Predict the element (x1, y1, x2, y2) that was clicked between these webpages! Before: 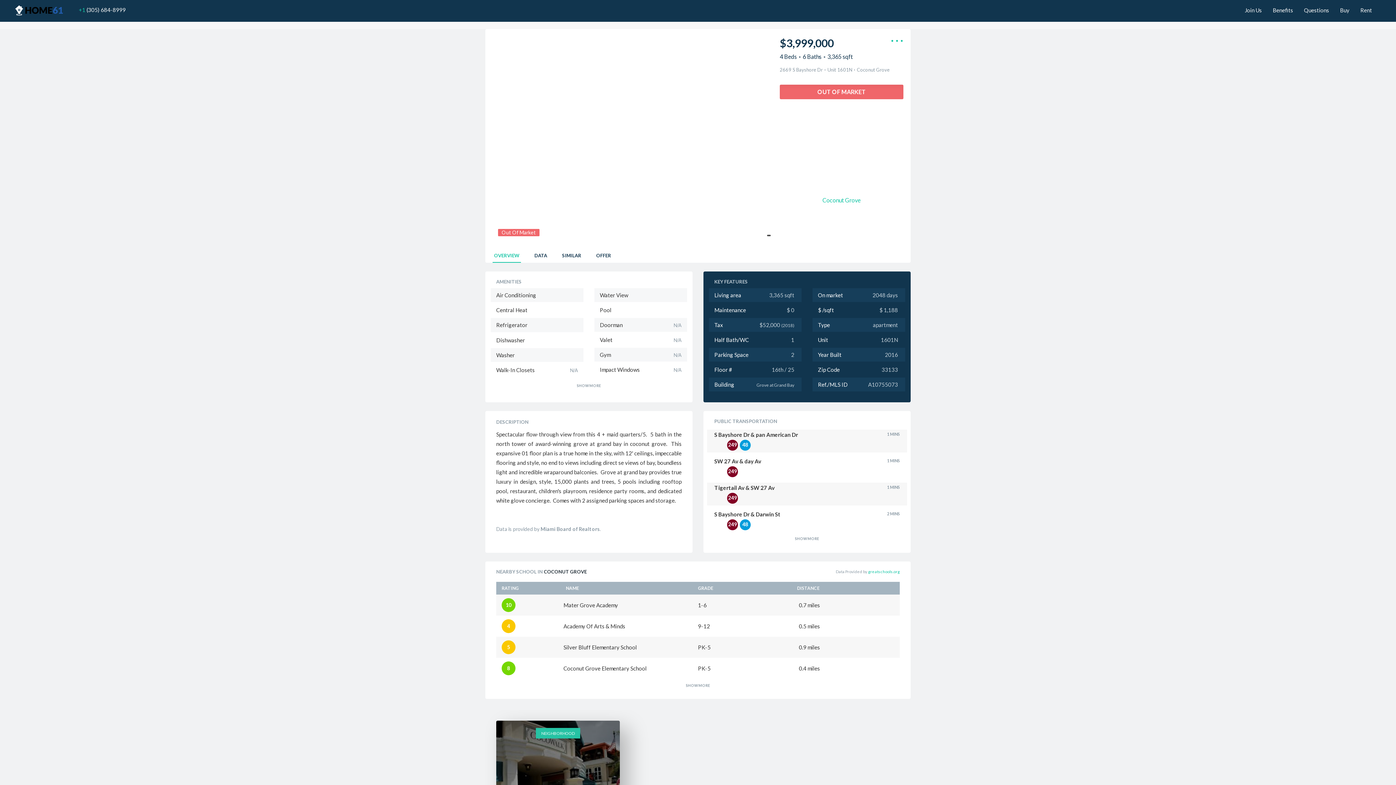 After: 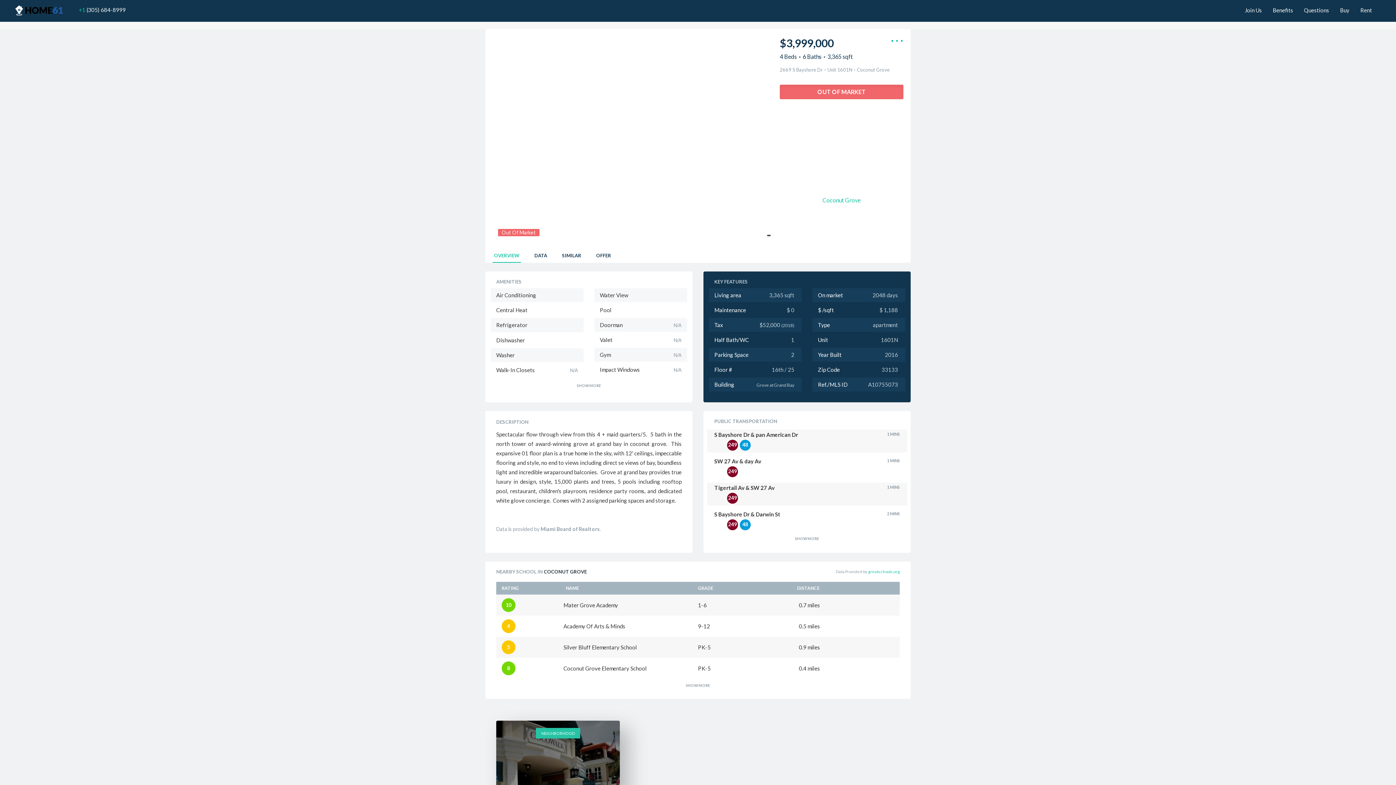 Action: label: greatschools.org bbox: (868, 569, 900, 574)